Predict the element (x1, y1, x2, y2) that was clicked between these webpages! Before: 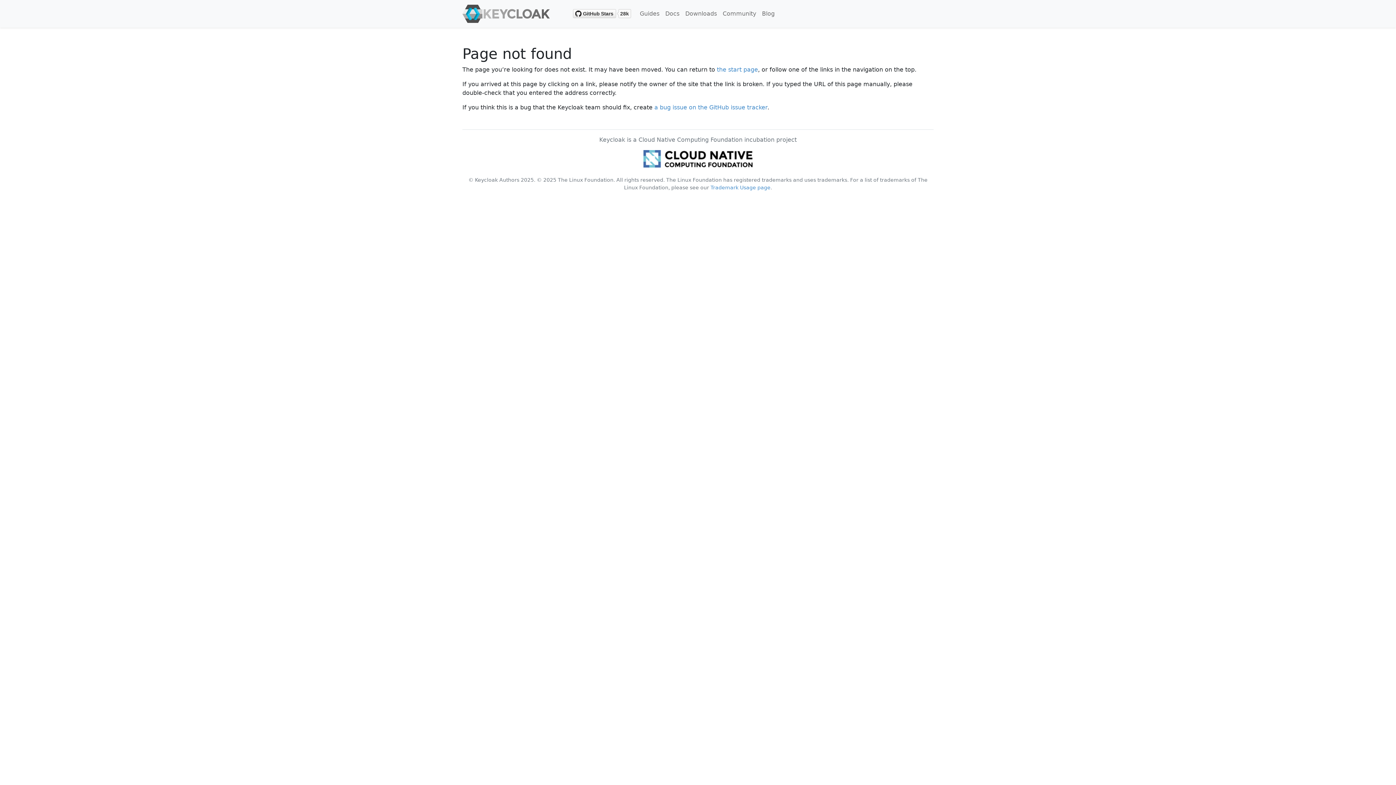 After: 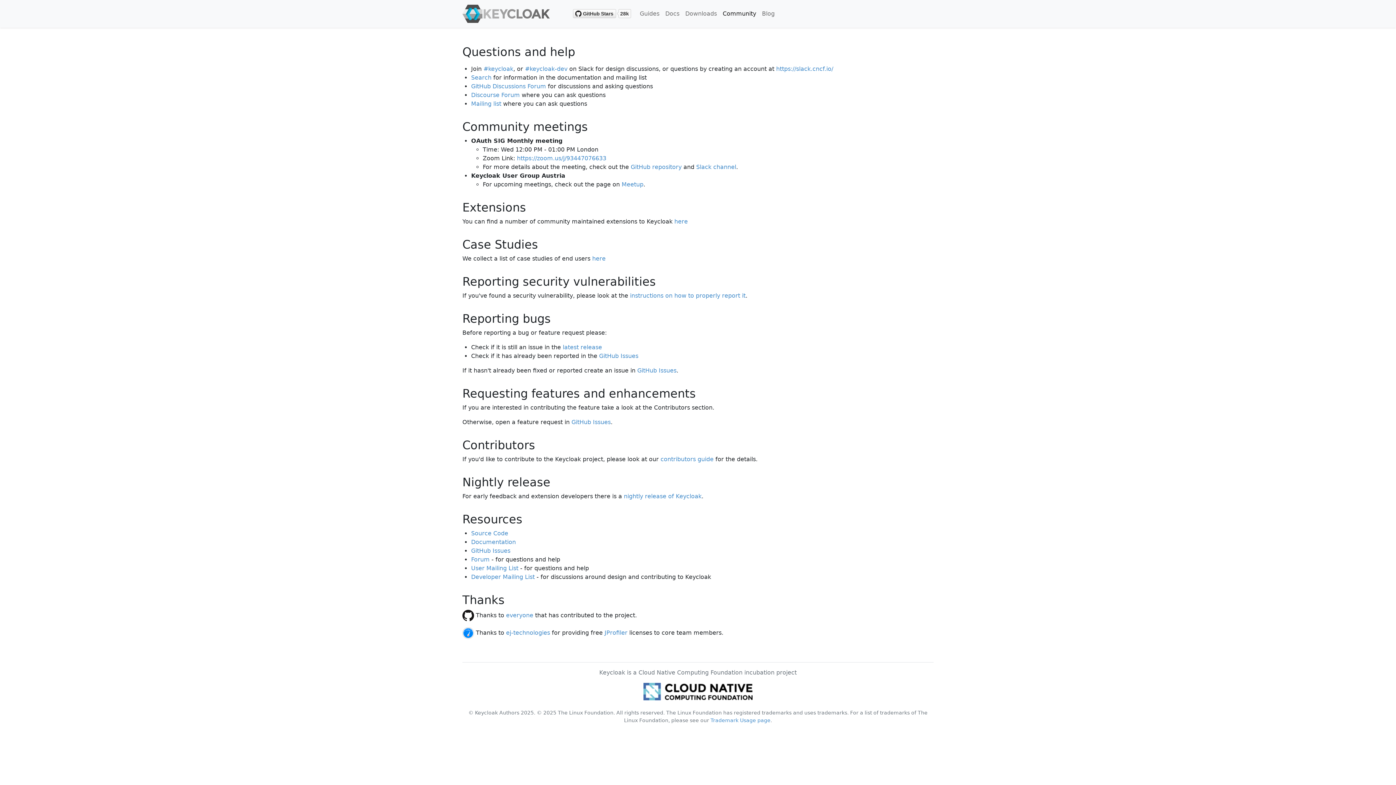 Action: bbox: (720, 6, 759, 21) label: Community